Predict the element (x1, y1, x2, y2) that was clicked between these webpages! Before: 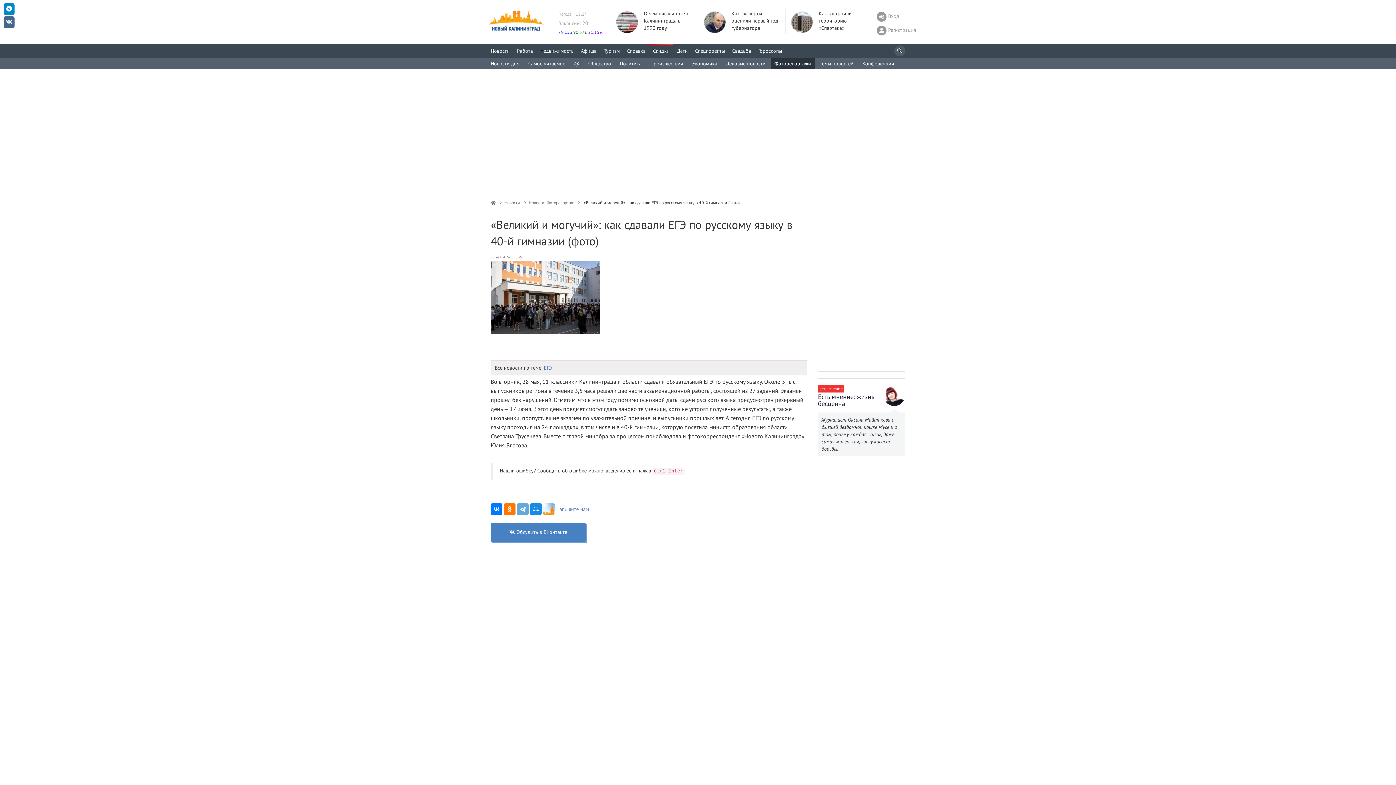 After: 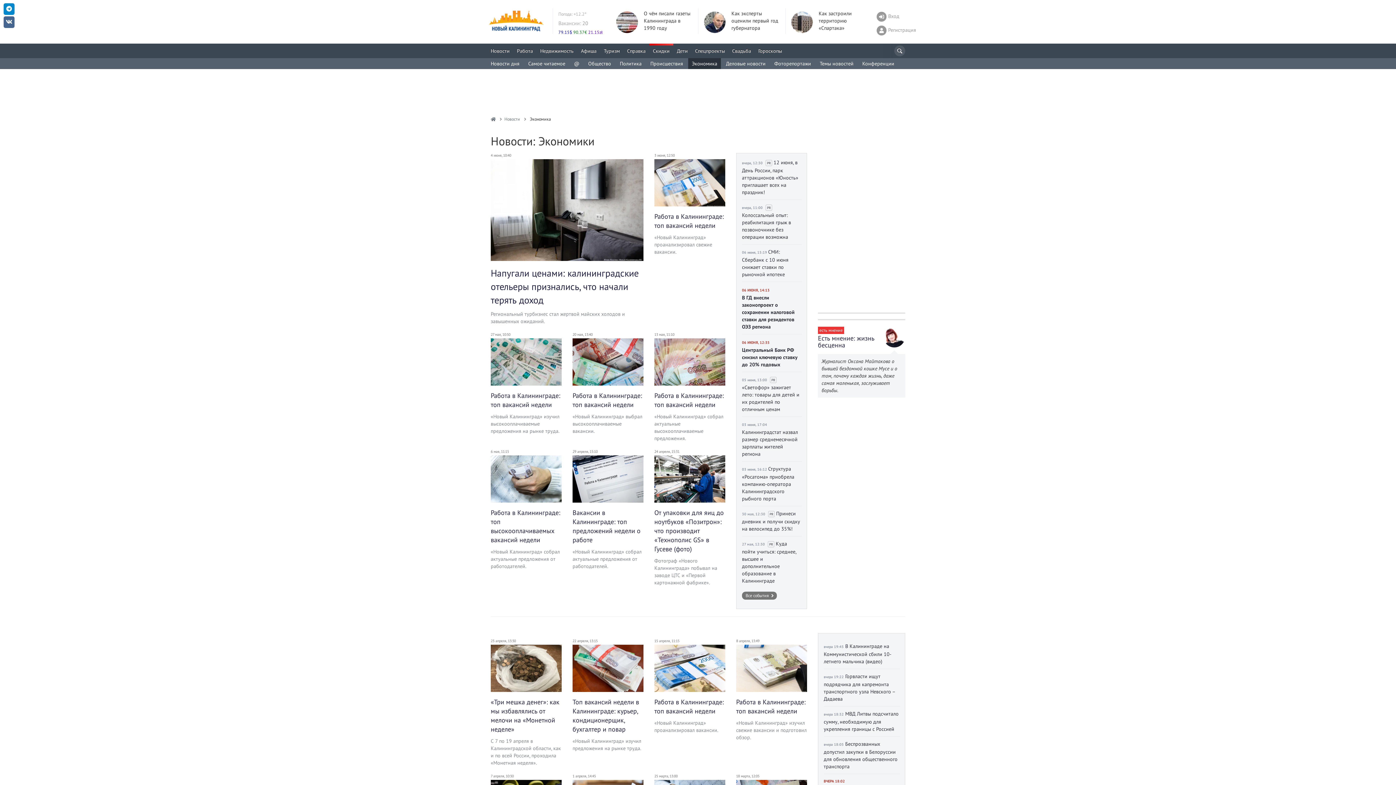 Action: bbox: (688, 58, 721, 69) label: Экономика